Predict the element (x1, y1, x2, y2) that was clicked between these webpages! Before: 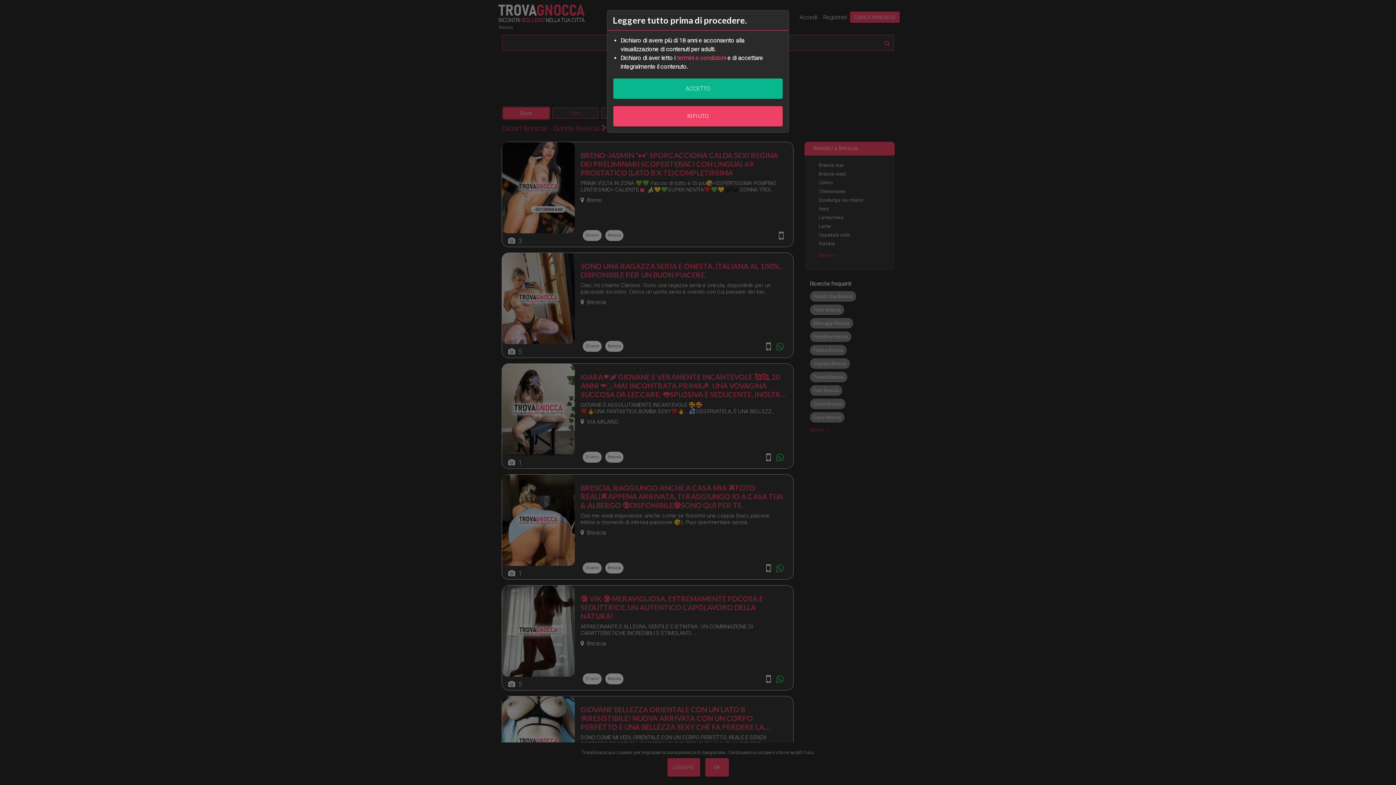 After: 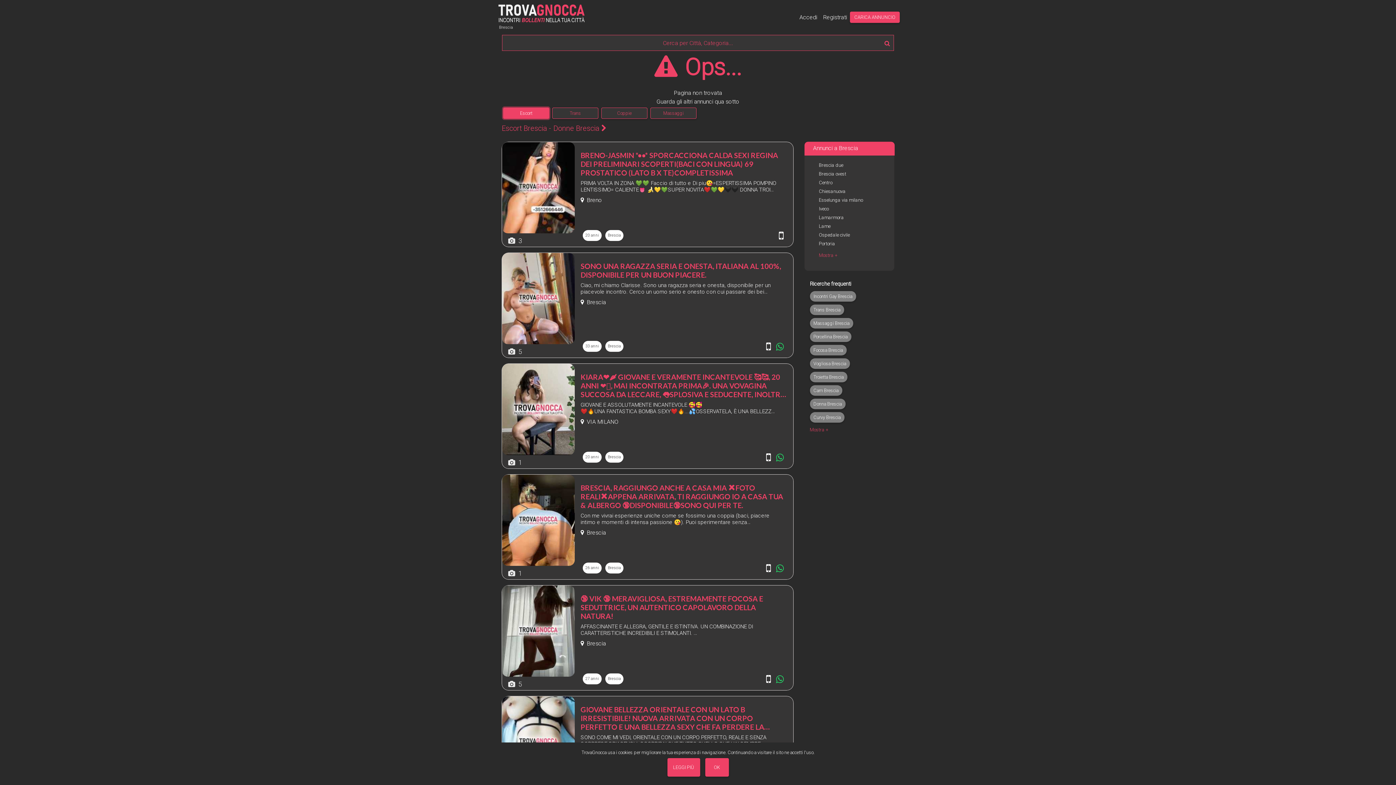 Action: bbox: (613, 78, 782, 98) label: ACCETTO